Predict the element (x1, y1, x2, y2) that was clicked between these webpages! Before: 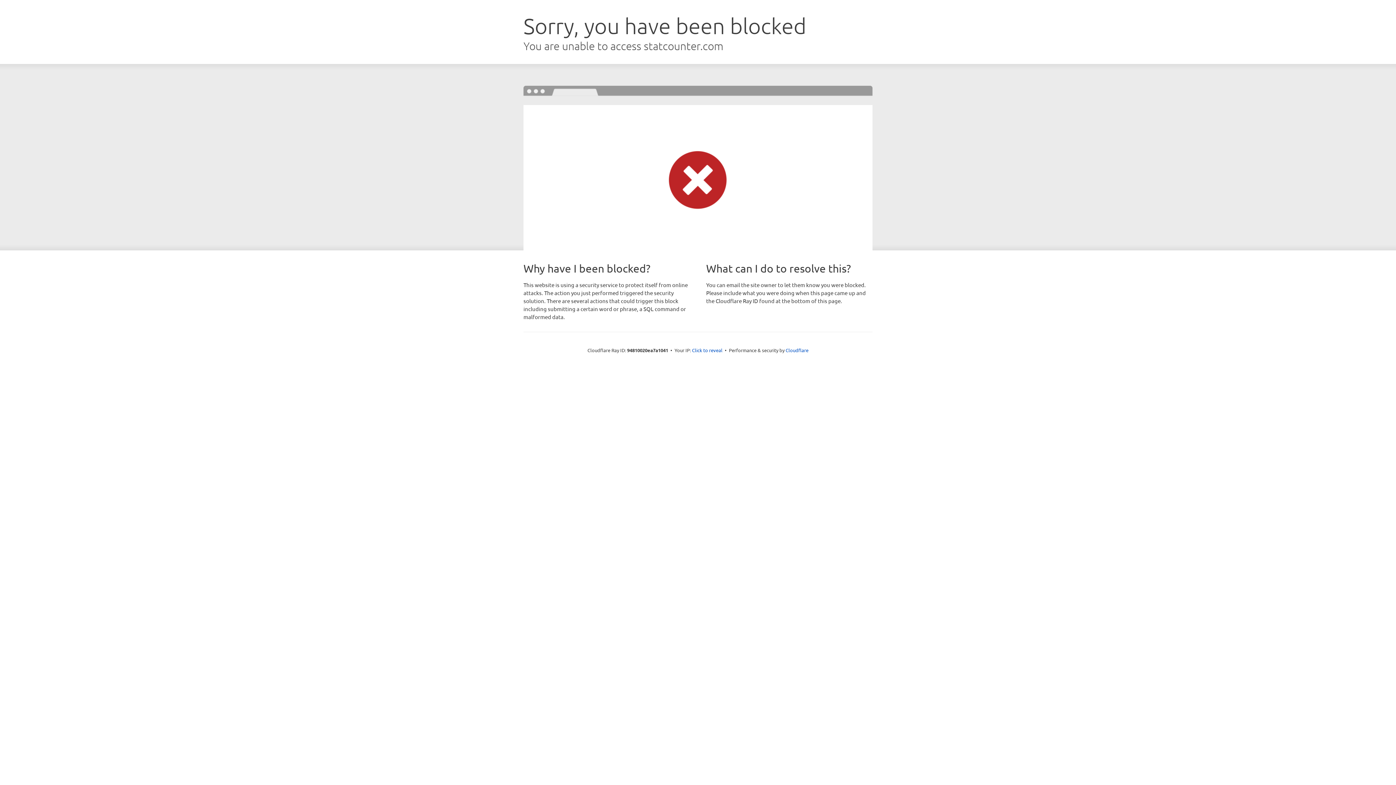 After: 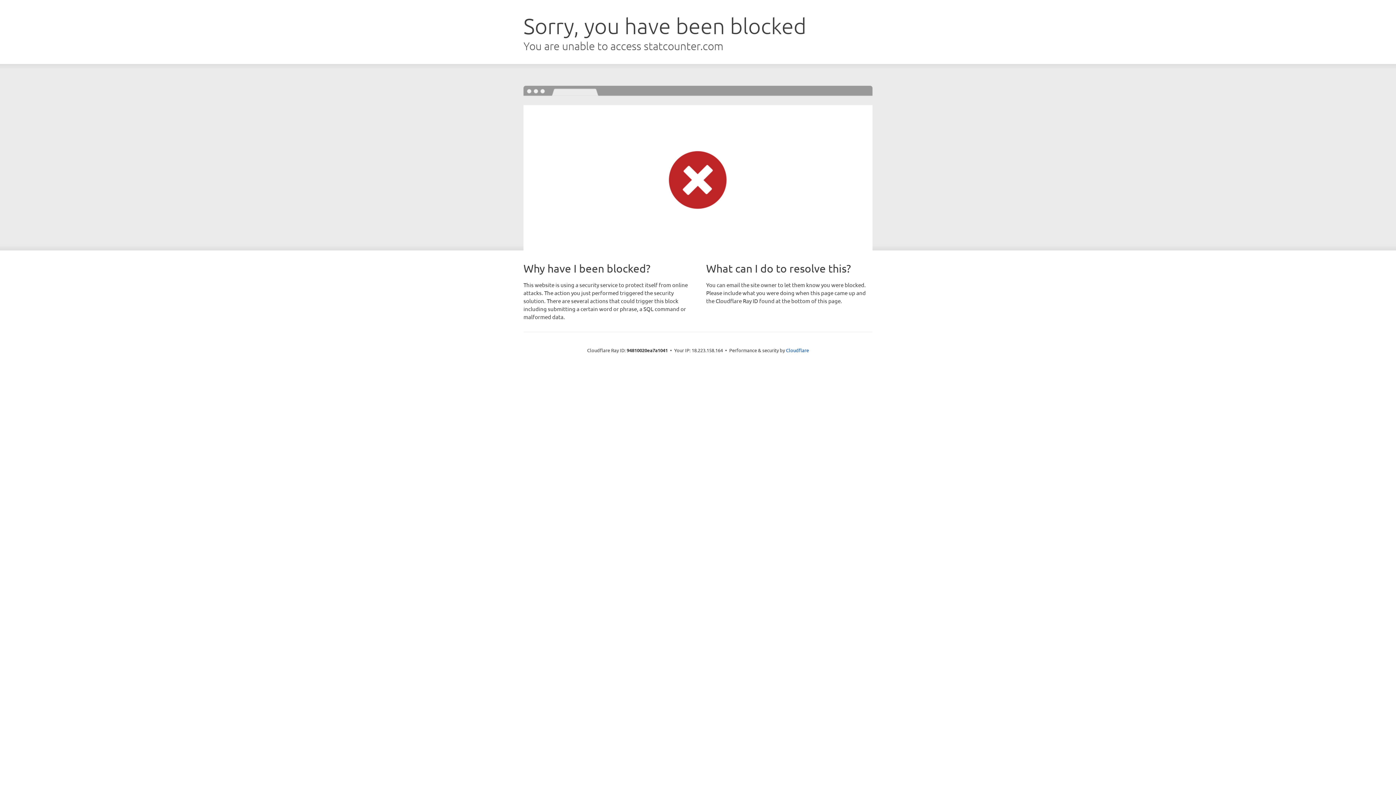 Action: bbox: (692, 346, 722, 353) label: Click to reveal